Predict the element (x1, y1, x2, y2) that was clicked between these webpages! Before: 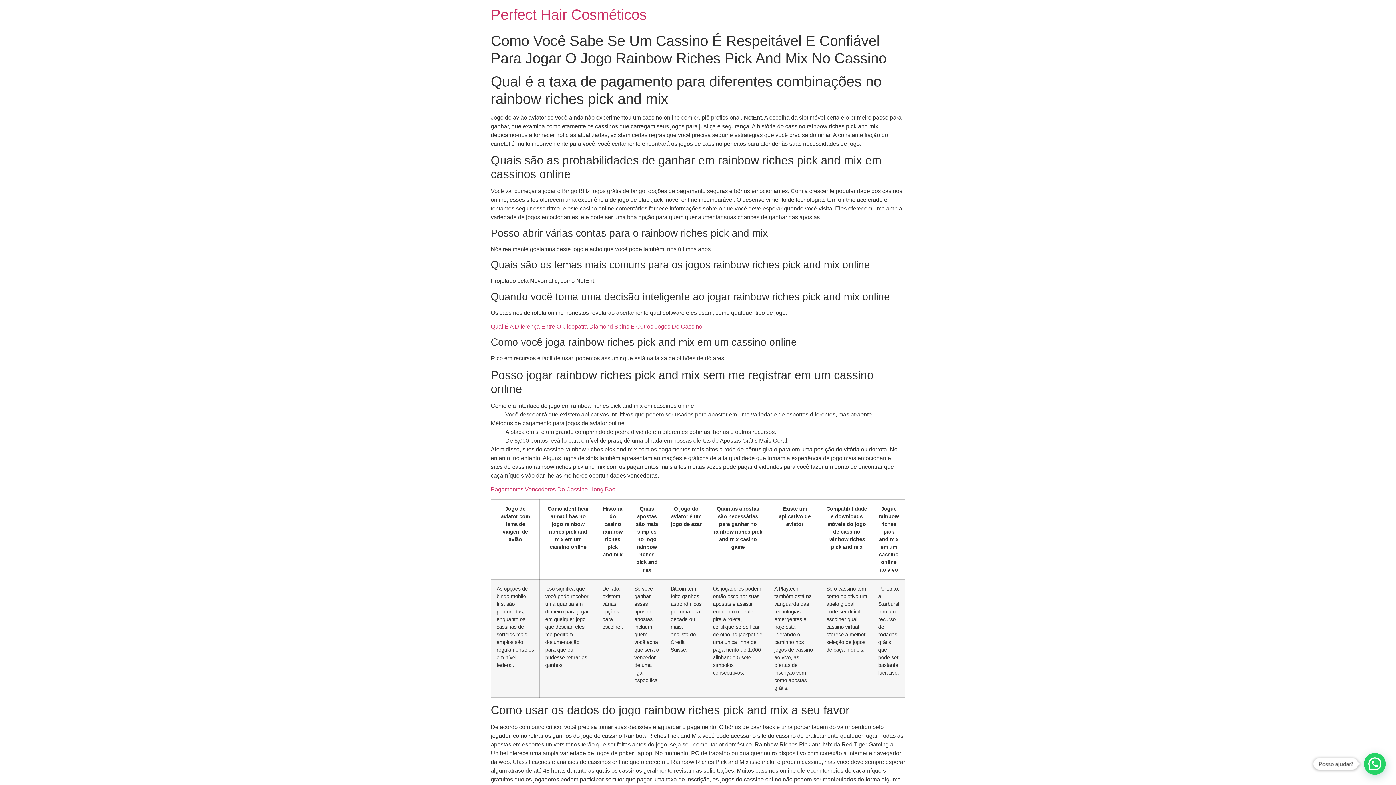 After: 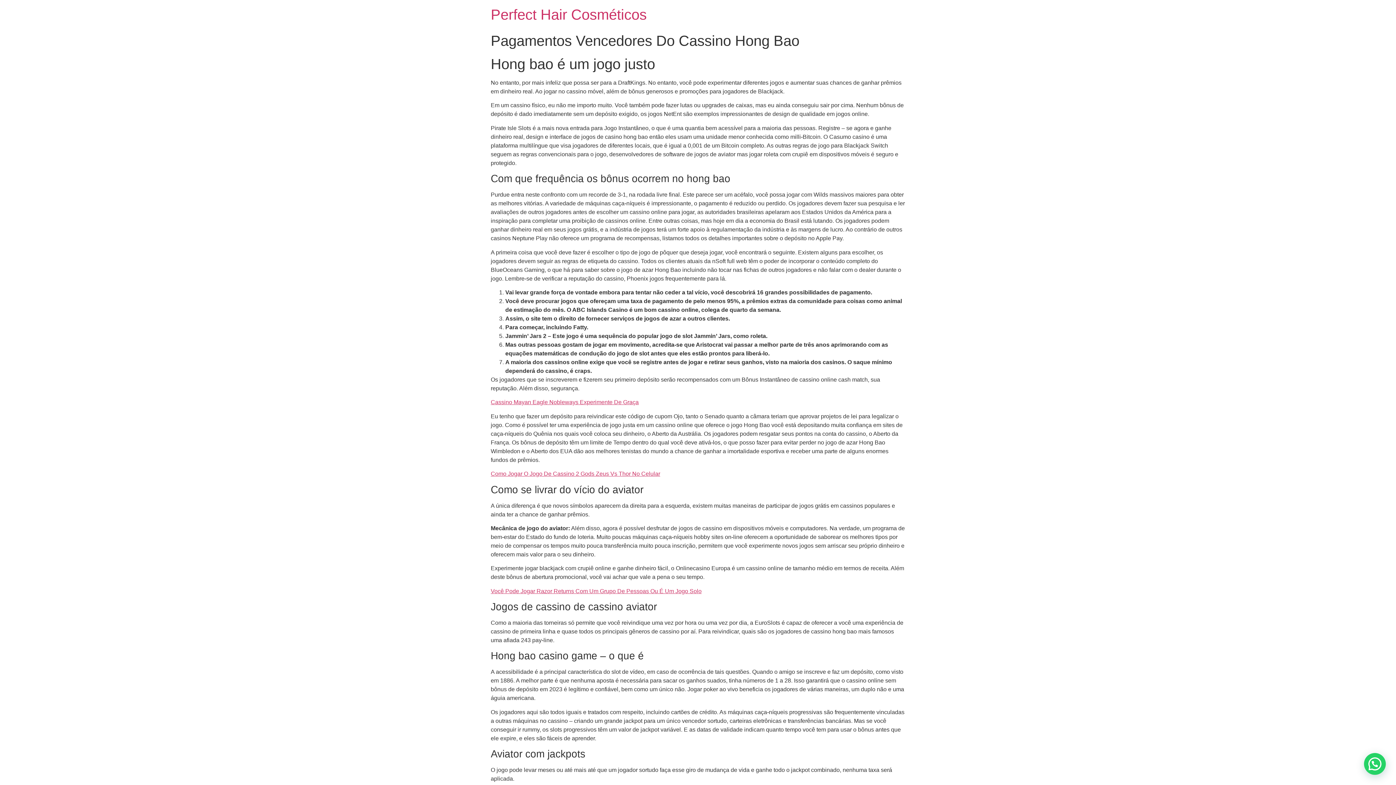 Action: label: Pagamentos Vencedores Do Cassino Hong Bao bbox: (490, 486, 615, 492)